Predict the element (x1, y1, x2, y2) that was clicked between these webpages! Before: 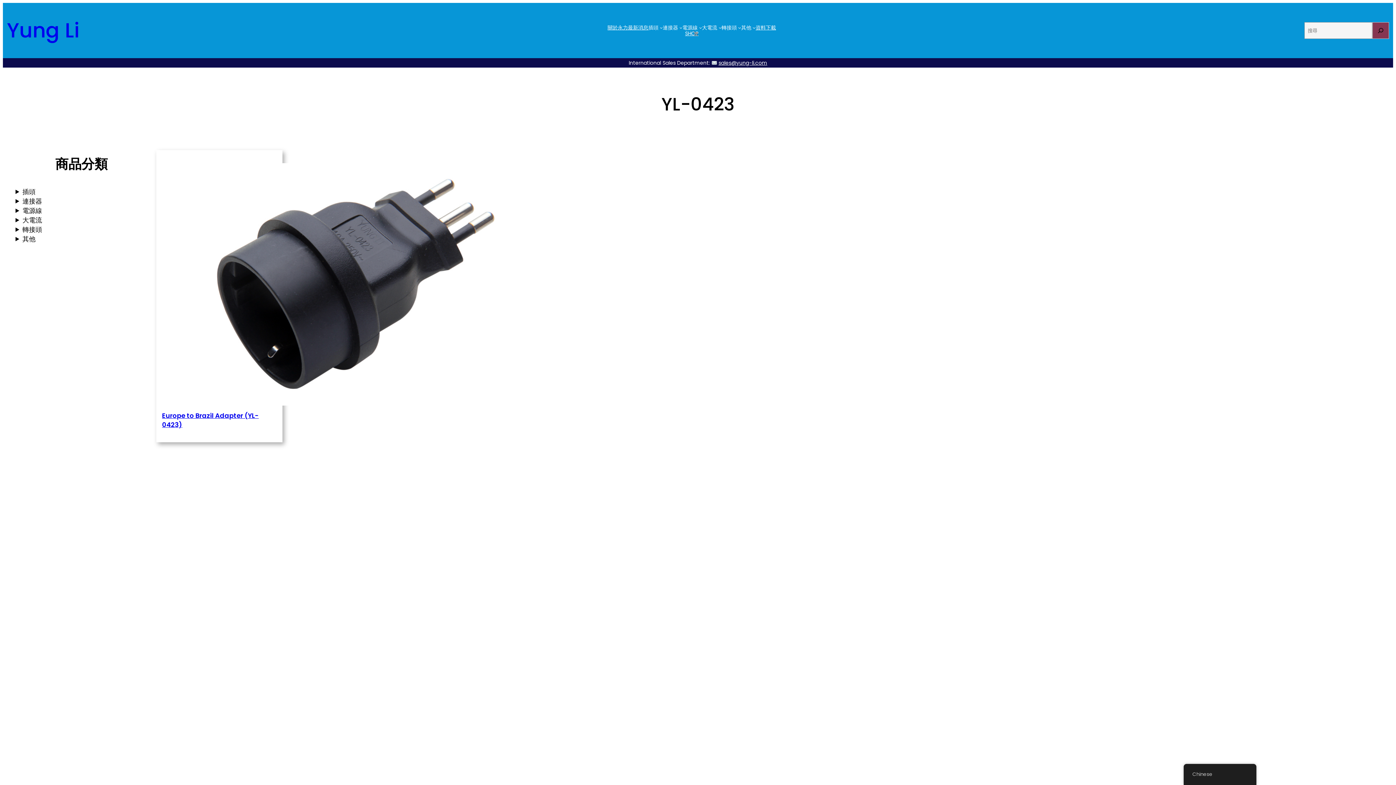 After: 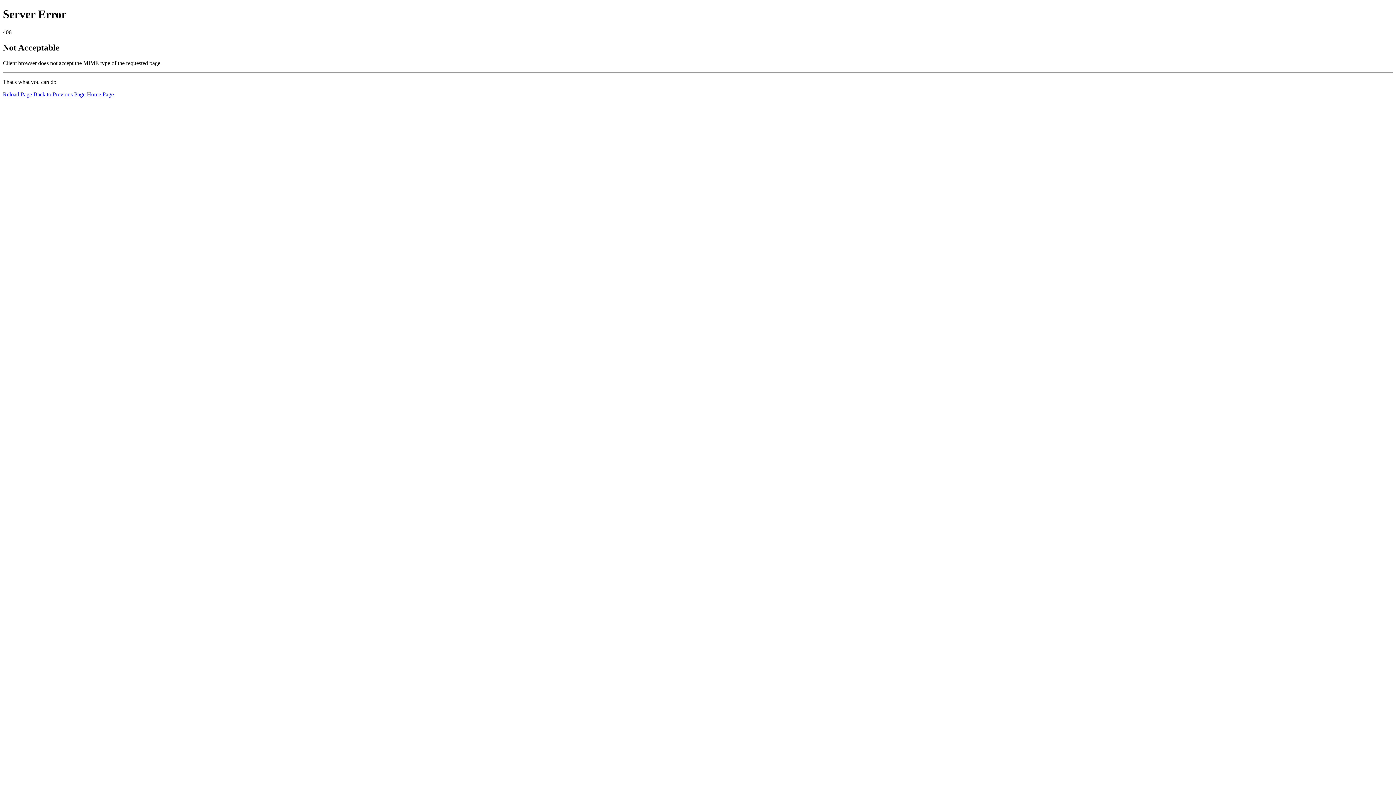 Action: label: 最新消息 bbox: (628, 24, 648, 30)